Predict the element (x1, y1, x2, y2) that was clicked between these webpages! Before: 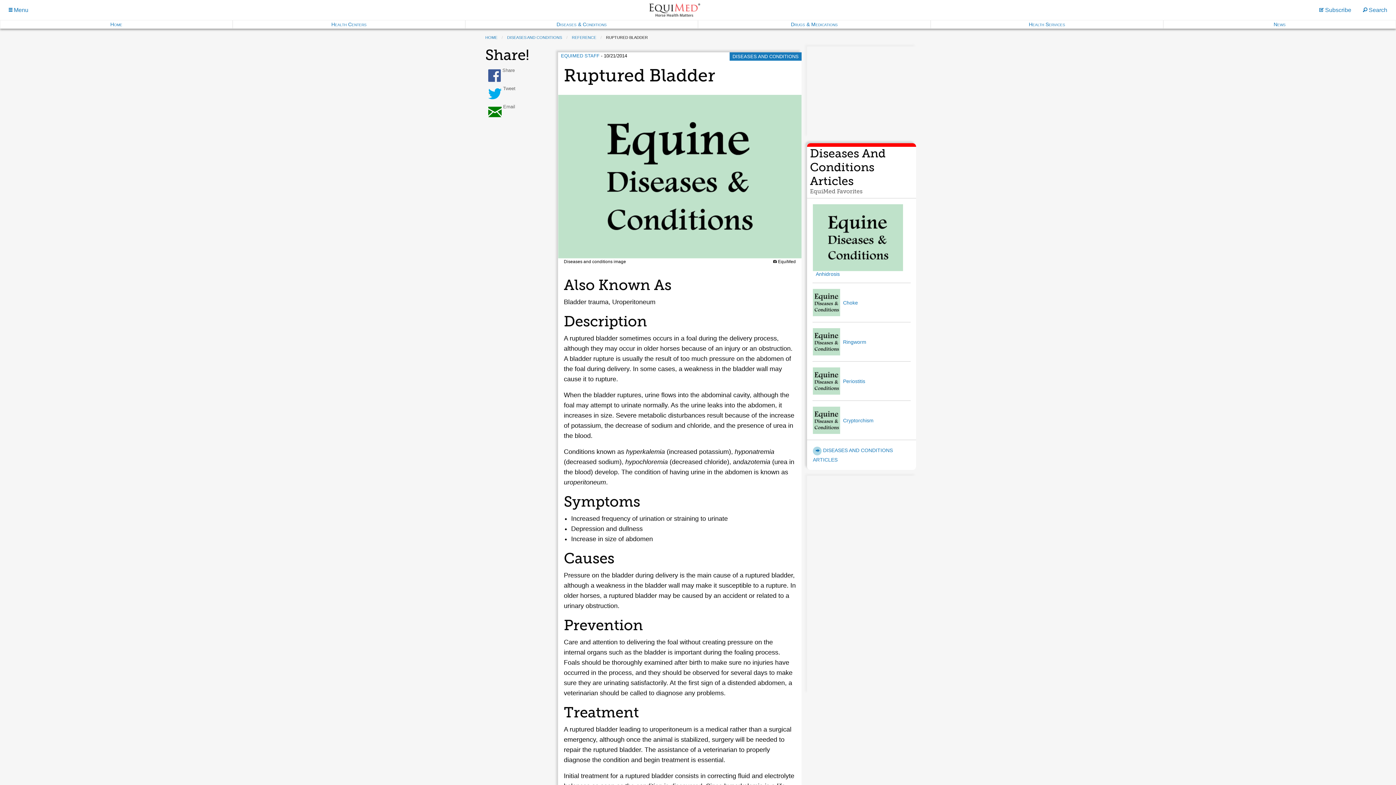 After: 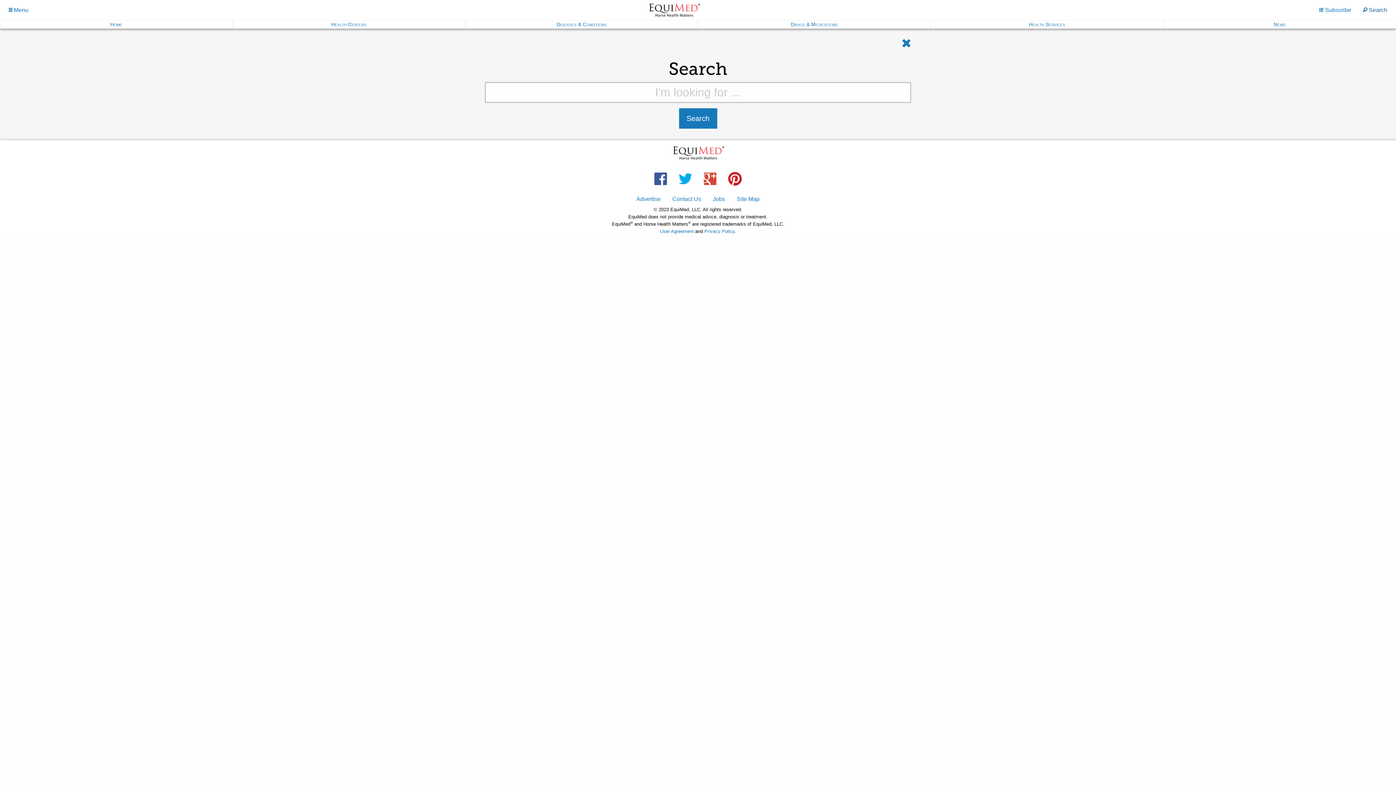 Action: bbox: (1357, 2, 1393, 17) label:  Search